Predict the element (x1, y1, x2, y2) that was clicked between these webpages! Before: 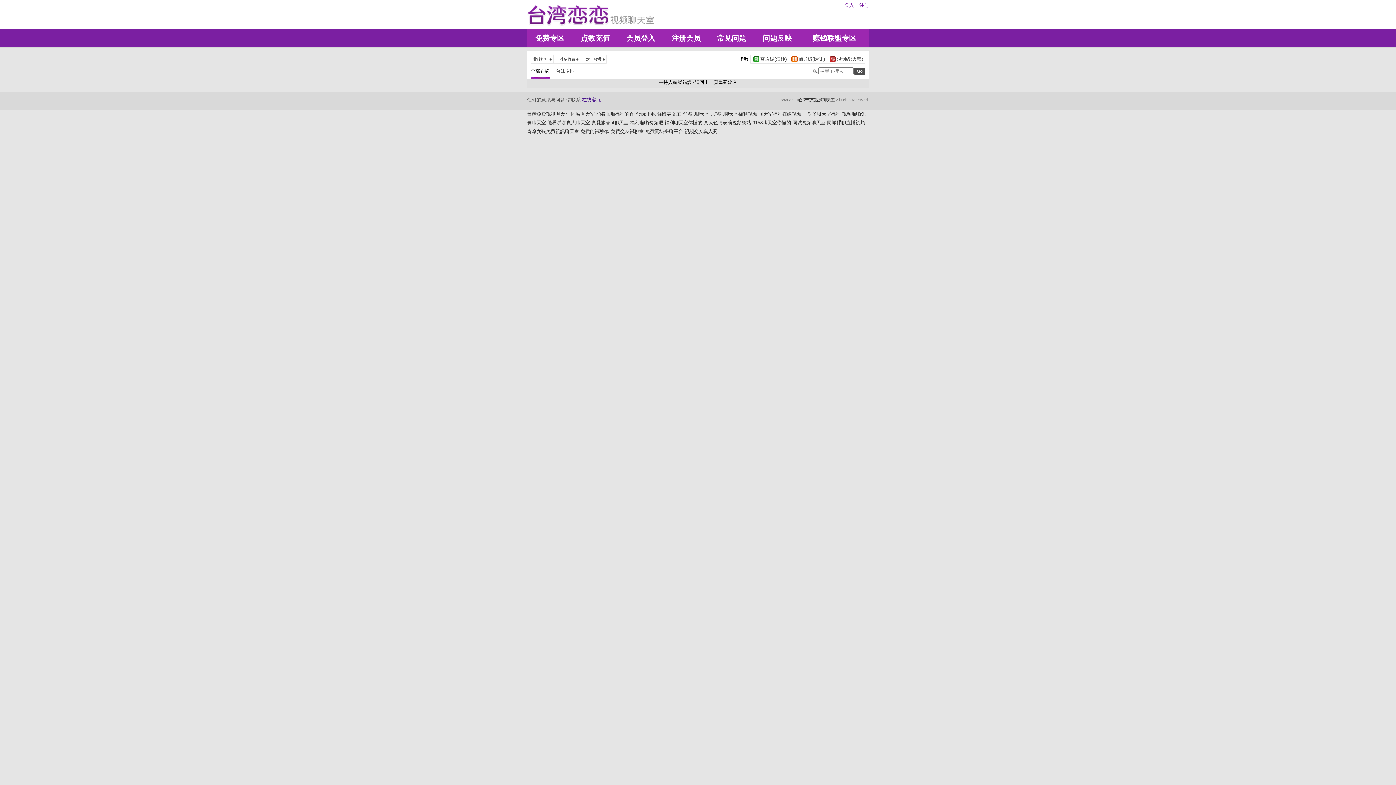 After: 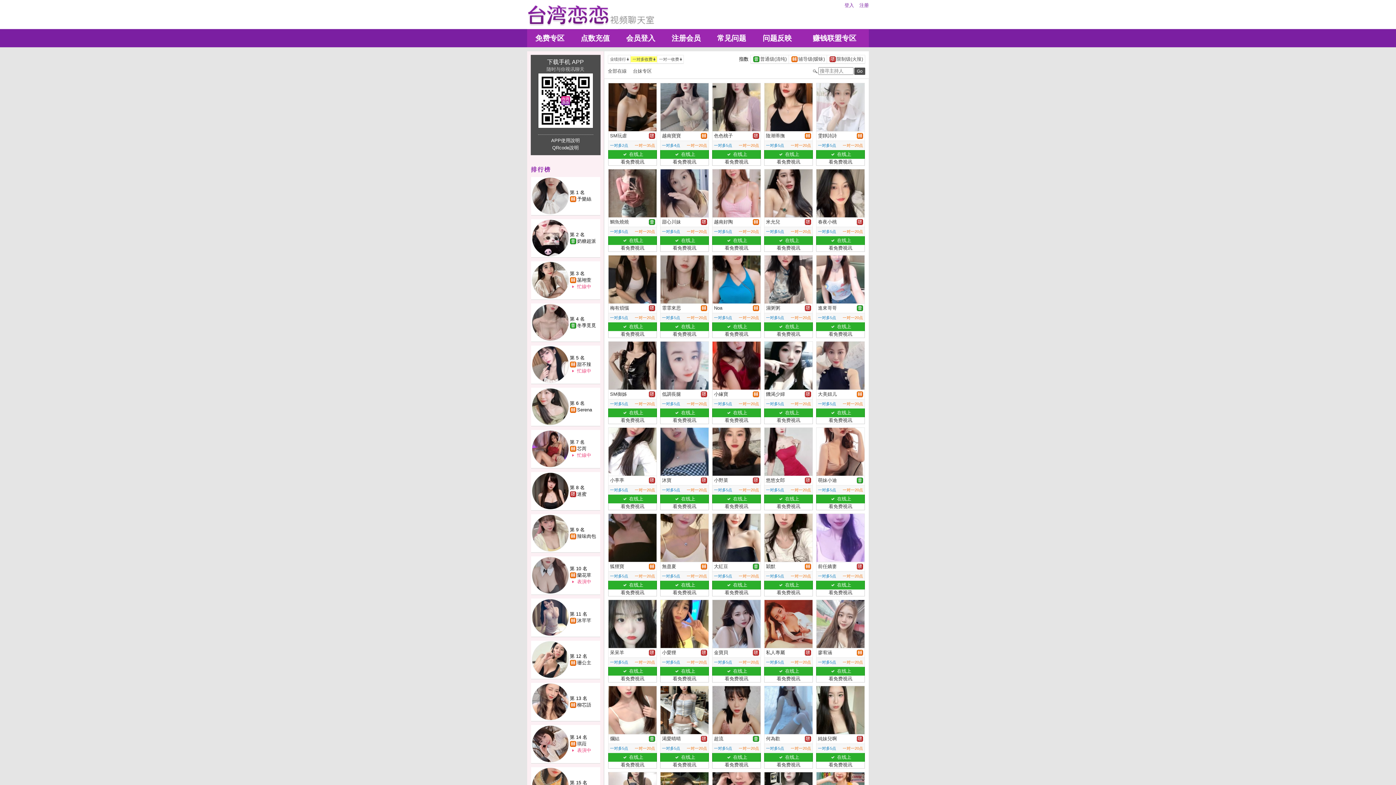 Action: label: 	一对多收费		 bbox: (553, 56, 580, 62)